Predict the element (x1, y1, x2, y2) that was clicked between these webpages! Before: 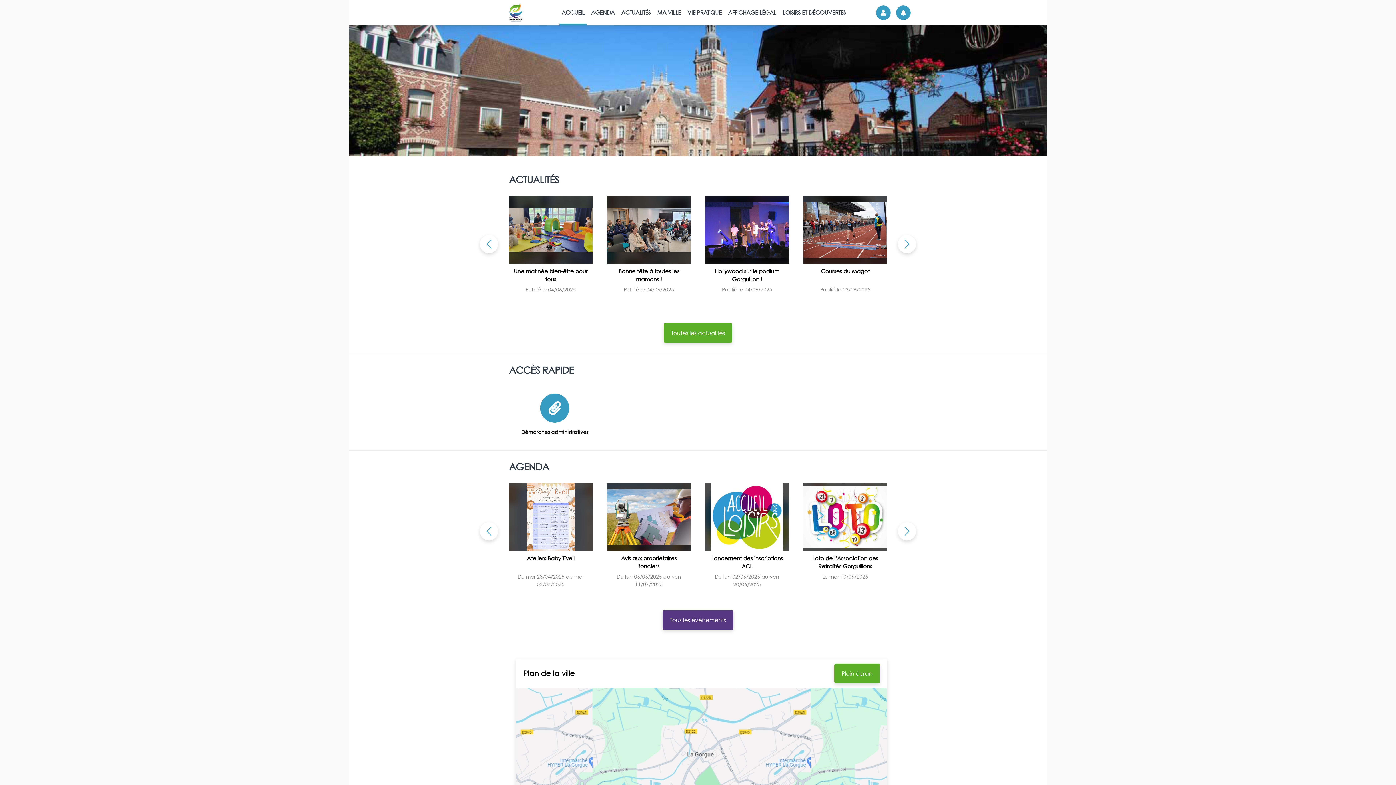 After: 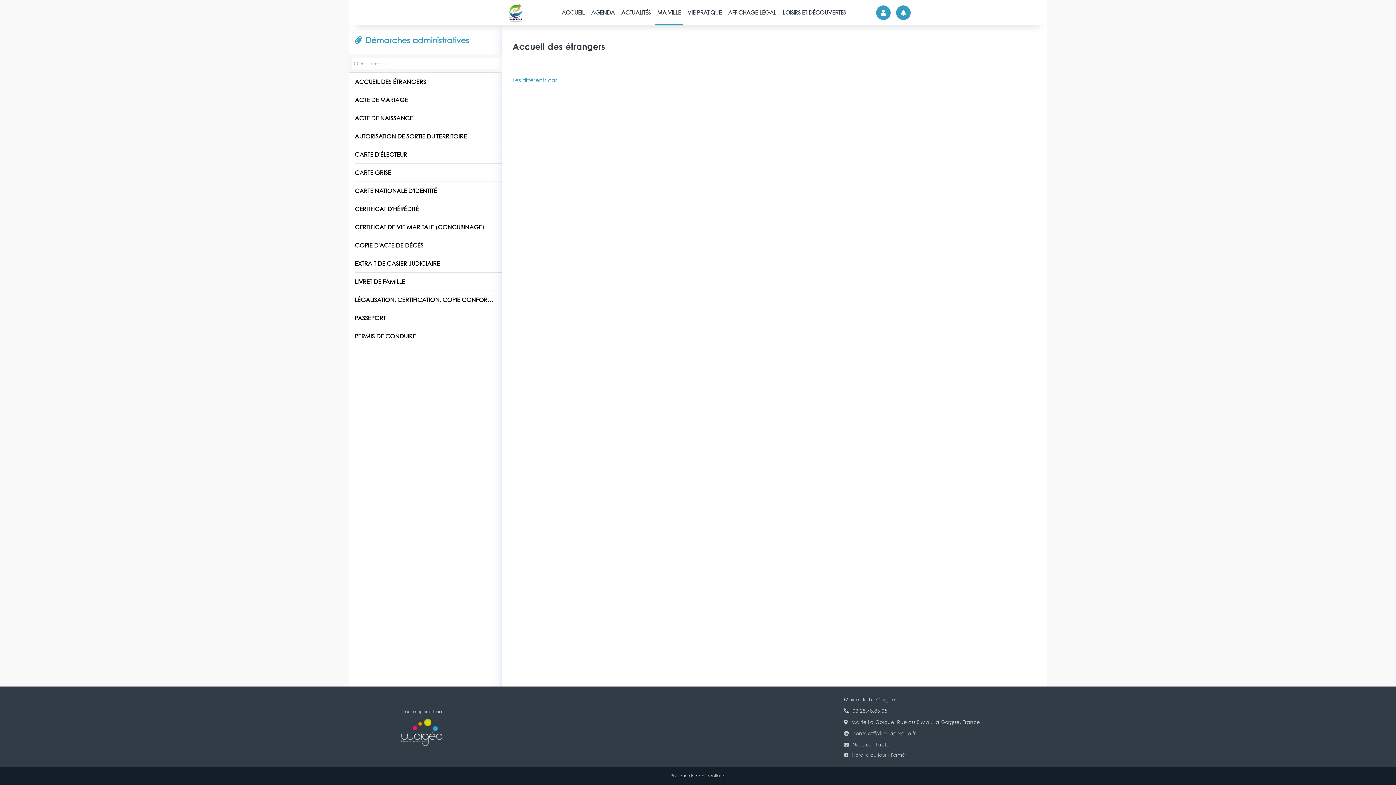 Action: label: Démarches administratives bbox: (521, 393, 588, 436)